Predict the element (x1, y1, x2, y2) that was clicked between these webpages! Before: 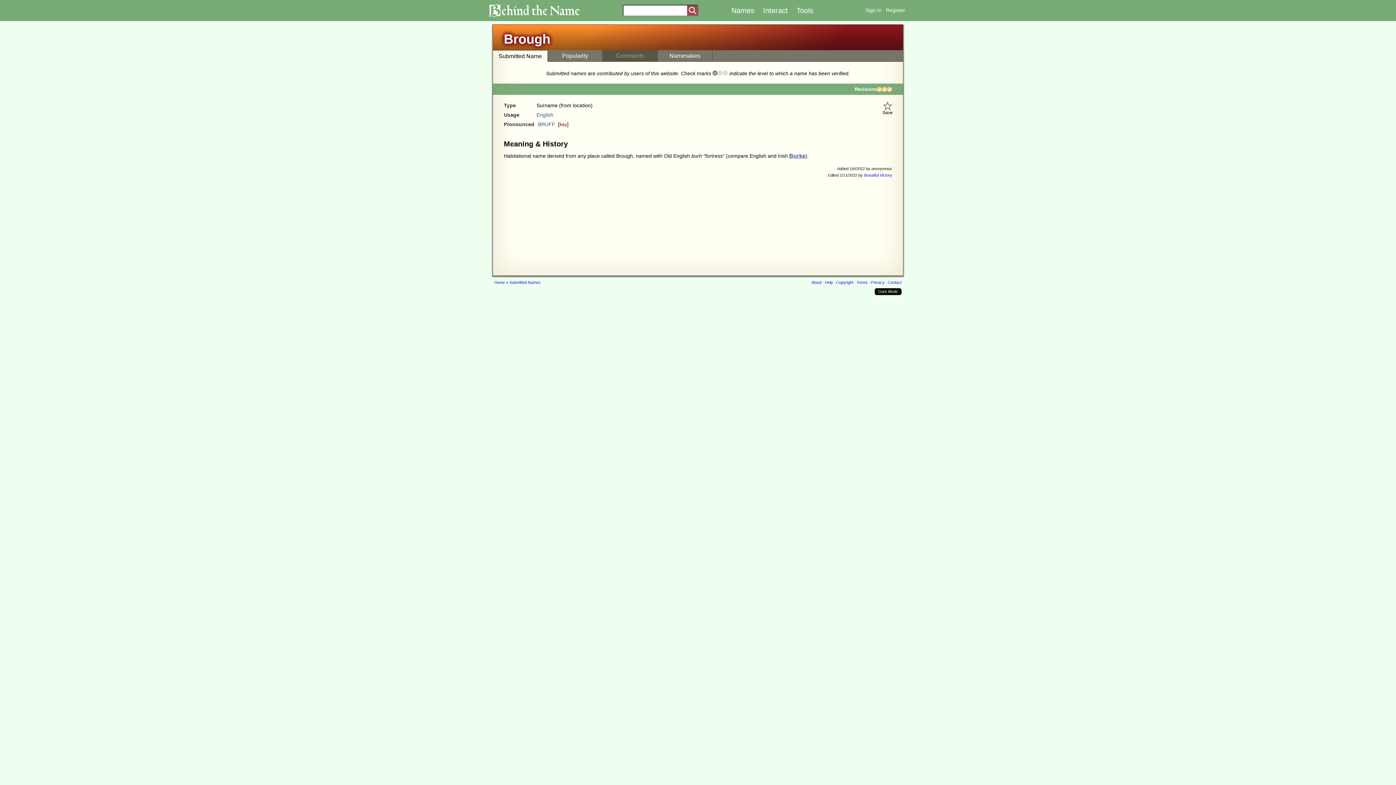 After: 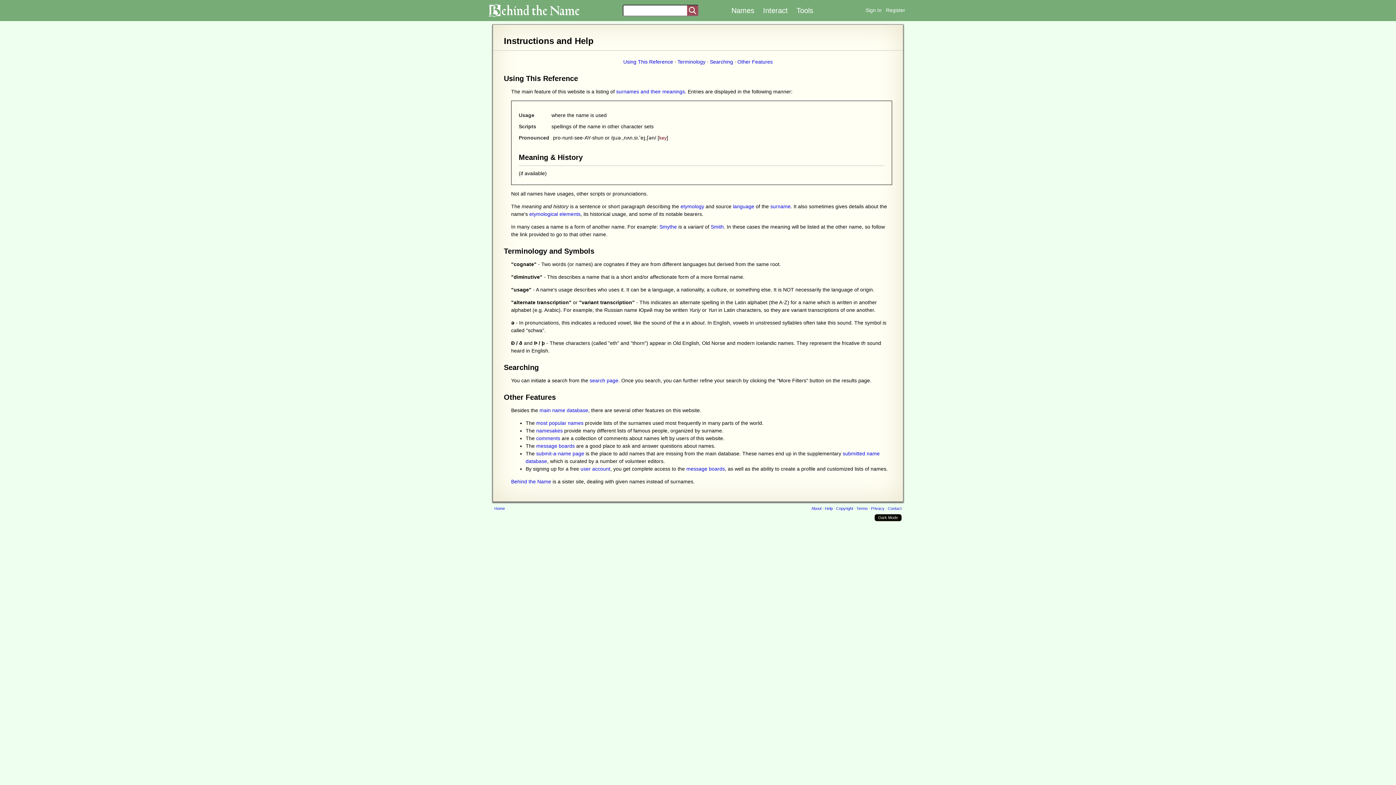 Action: bbox: (825, 280, 833, 284) label: Help